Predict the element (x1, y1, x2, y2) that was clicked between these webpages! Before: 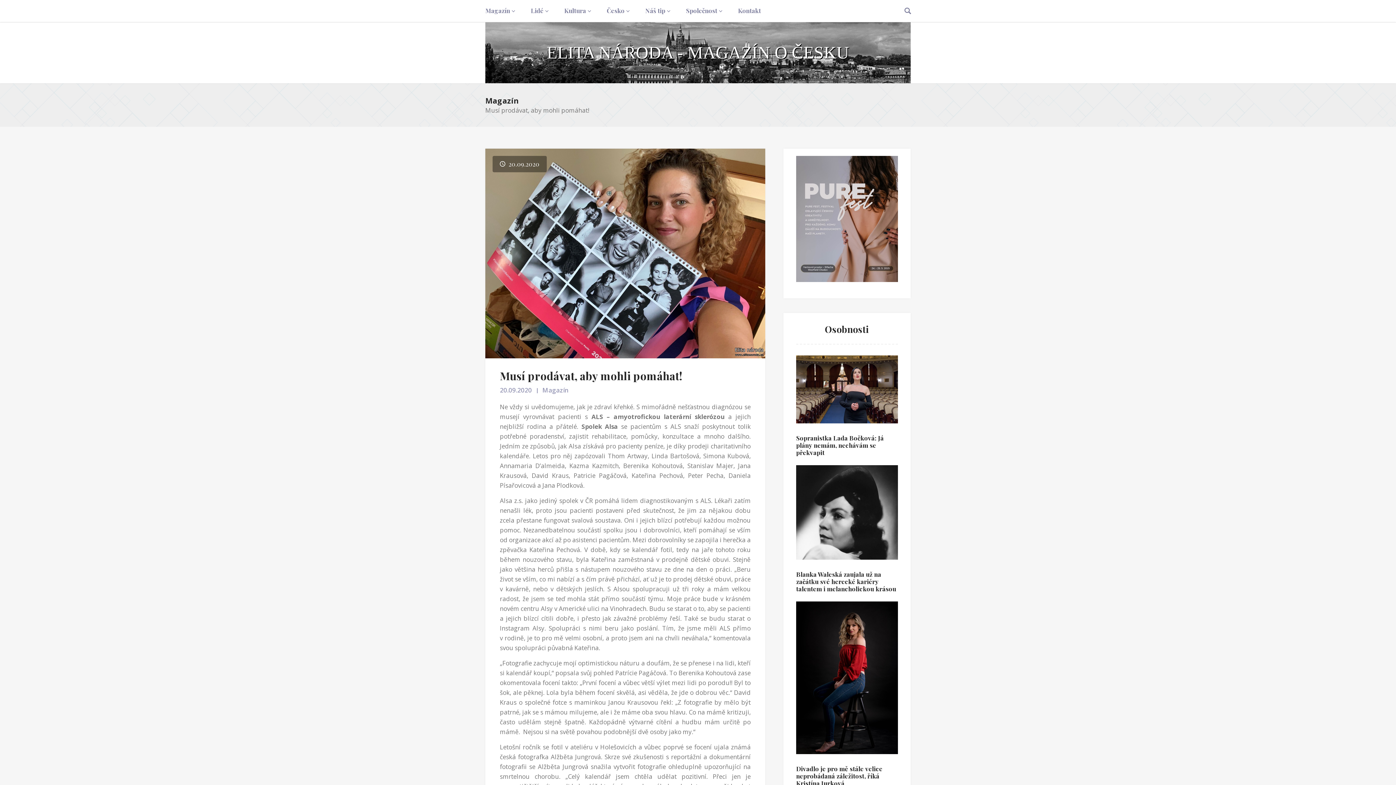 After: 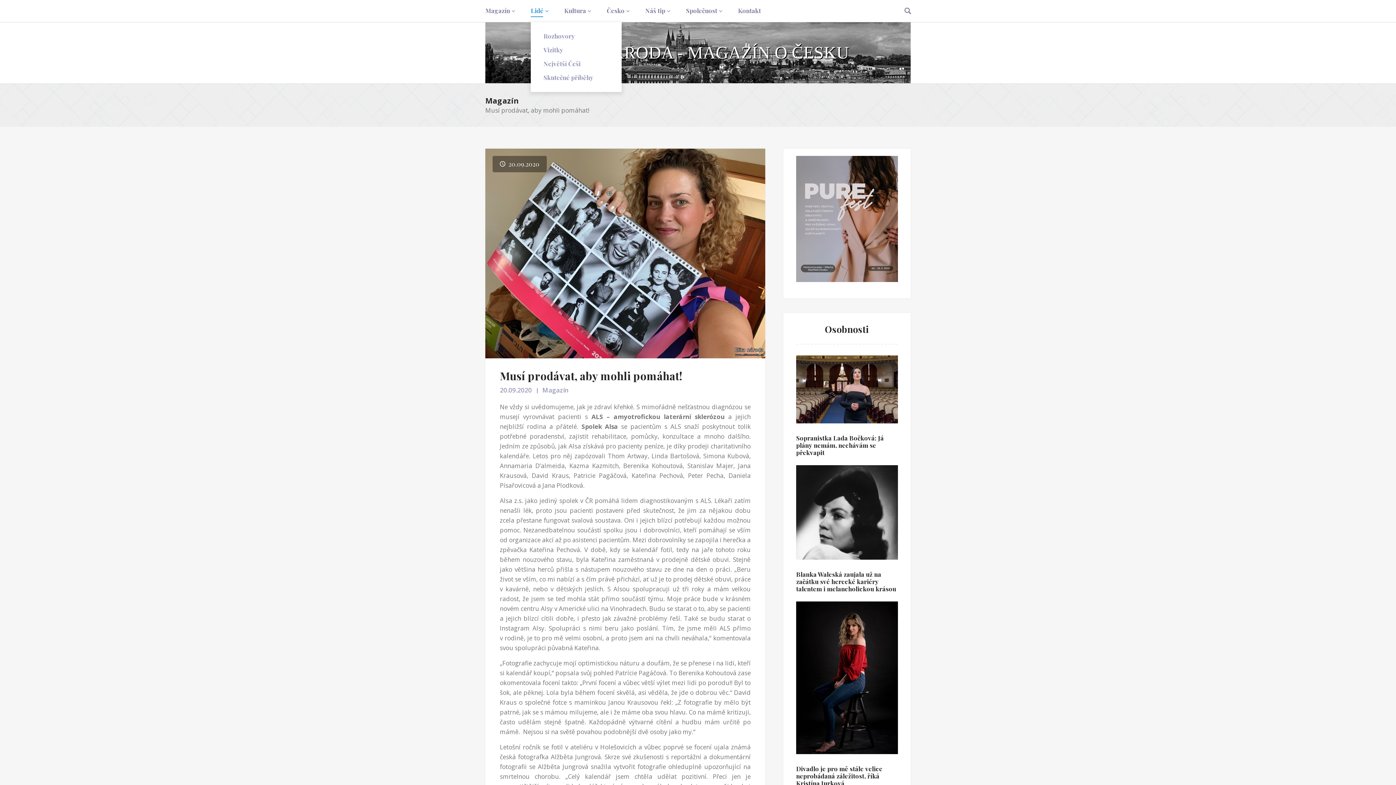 Action: label: Lidé bbox: (530, 0, 548, 22)